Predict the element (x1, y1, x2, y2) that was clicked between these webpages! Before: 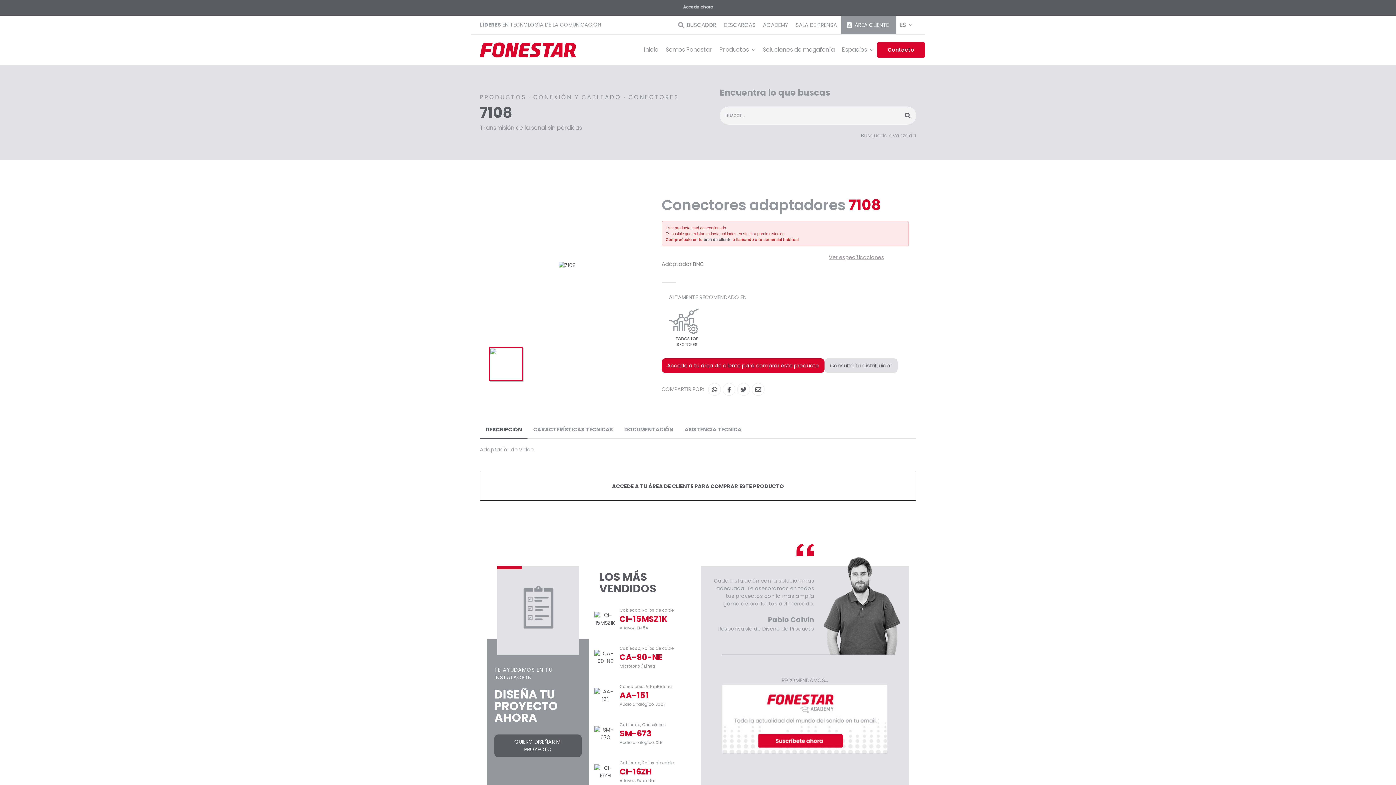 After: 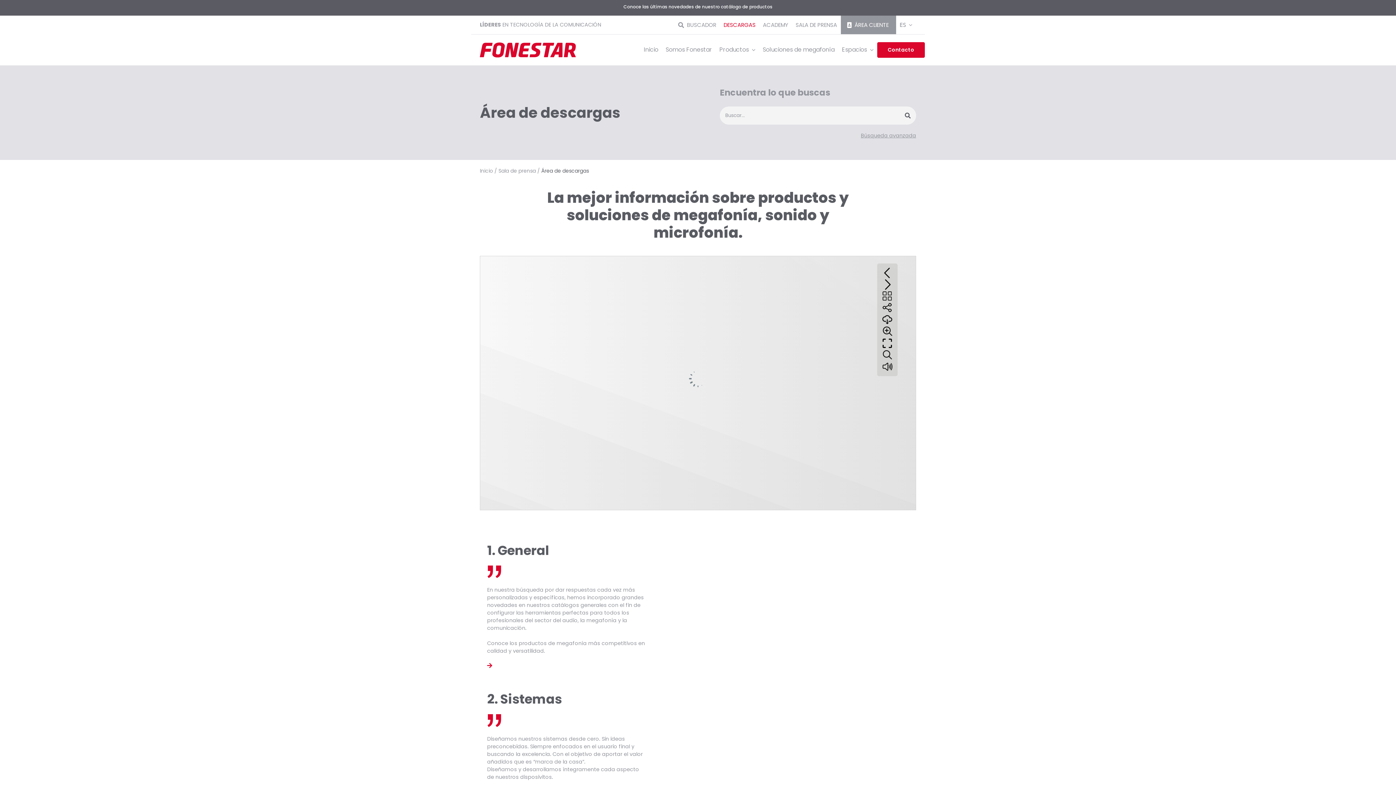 Action: label: DESCARGAS bbox: (720, 15, 759, 34)